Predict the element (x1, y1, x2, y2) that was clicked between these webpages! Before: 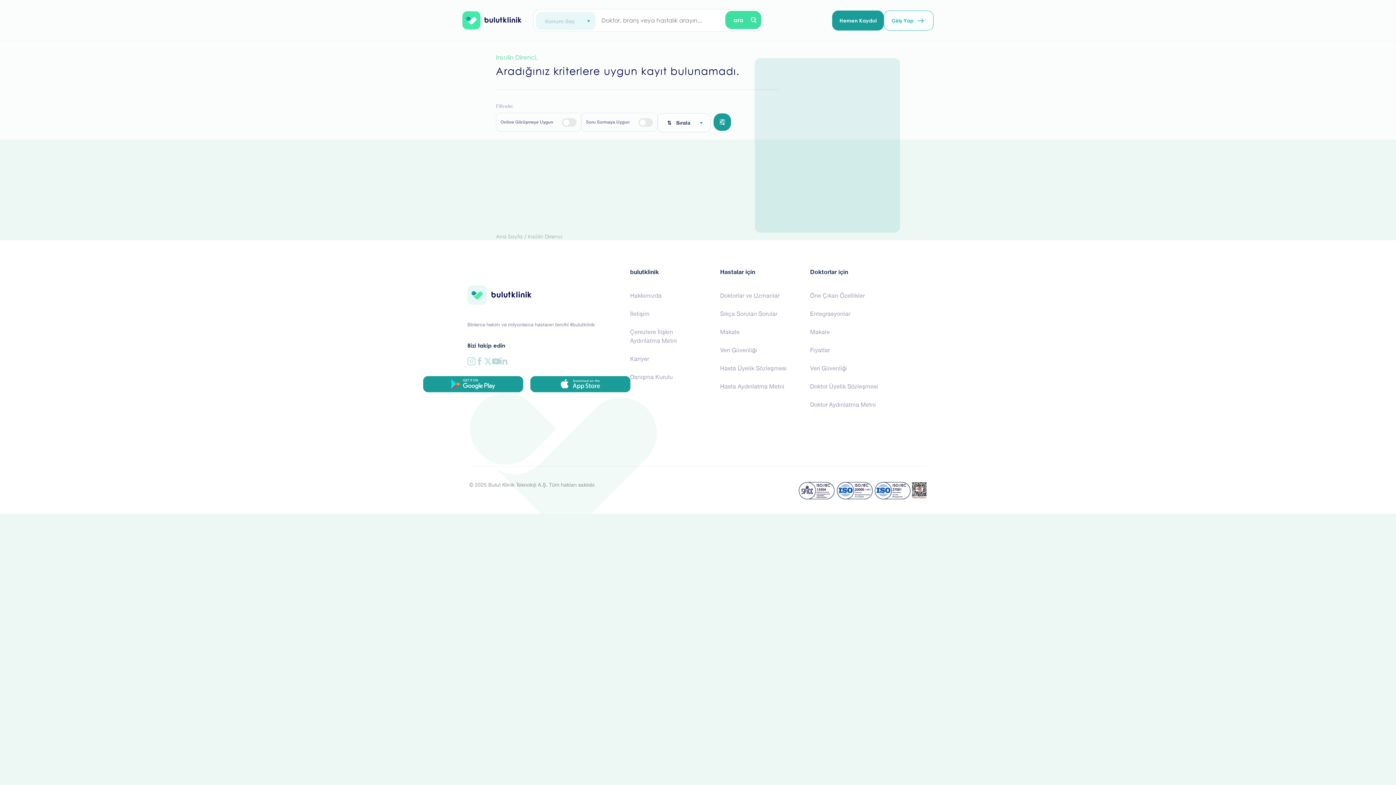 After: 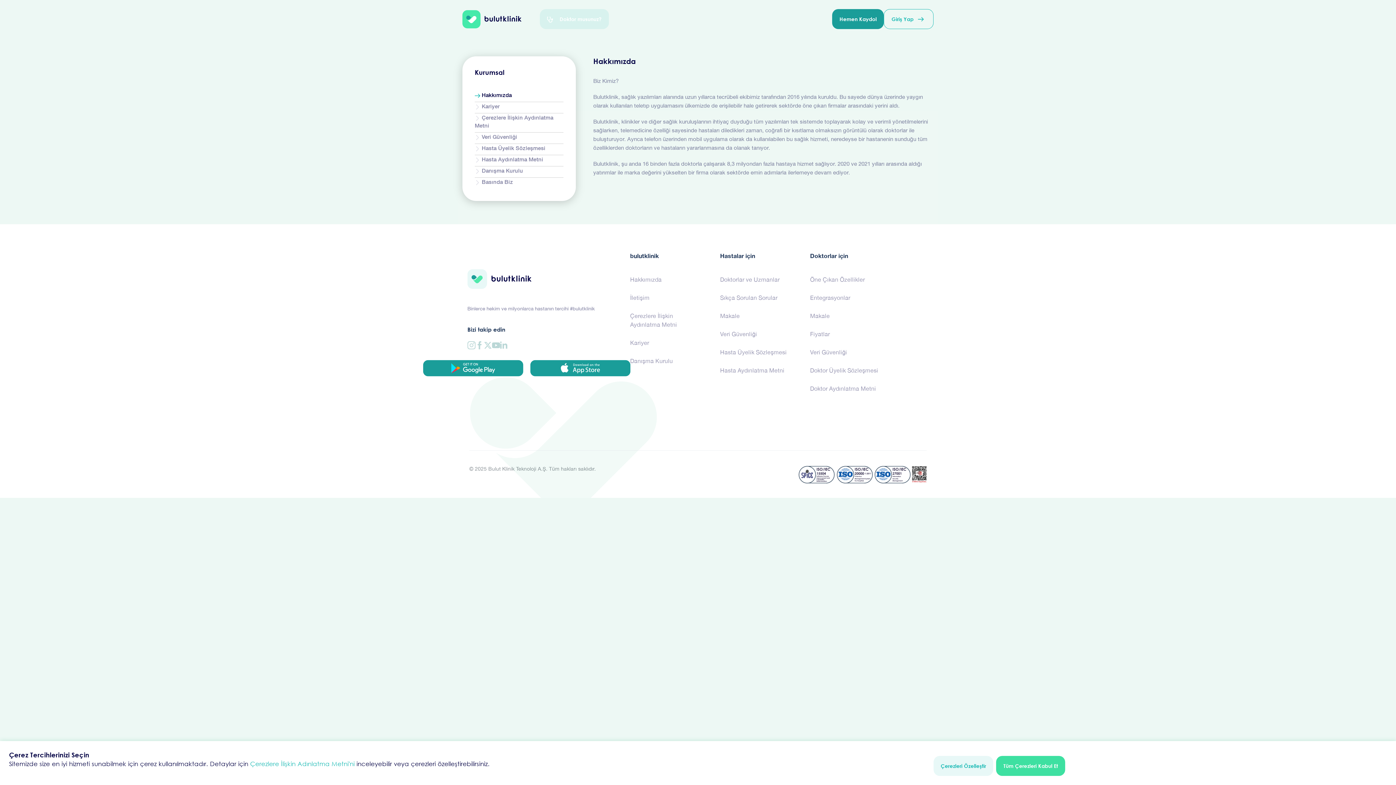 Action: bbox: (630, 288, 711, 302) label: Hakkımızda